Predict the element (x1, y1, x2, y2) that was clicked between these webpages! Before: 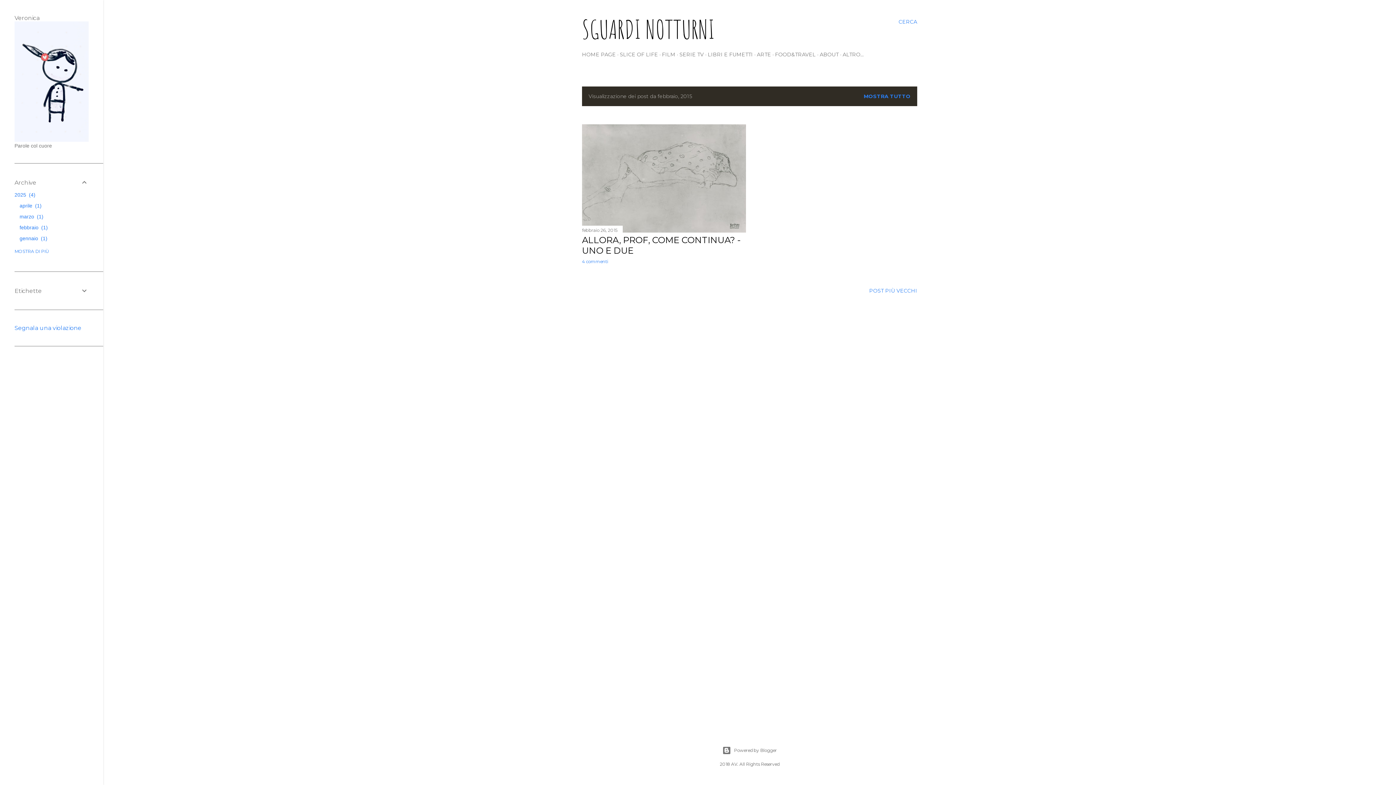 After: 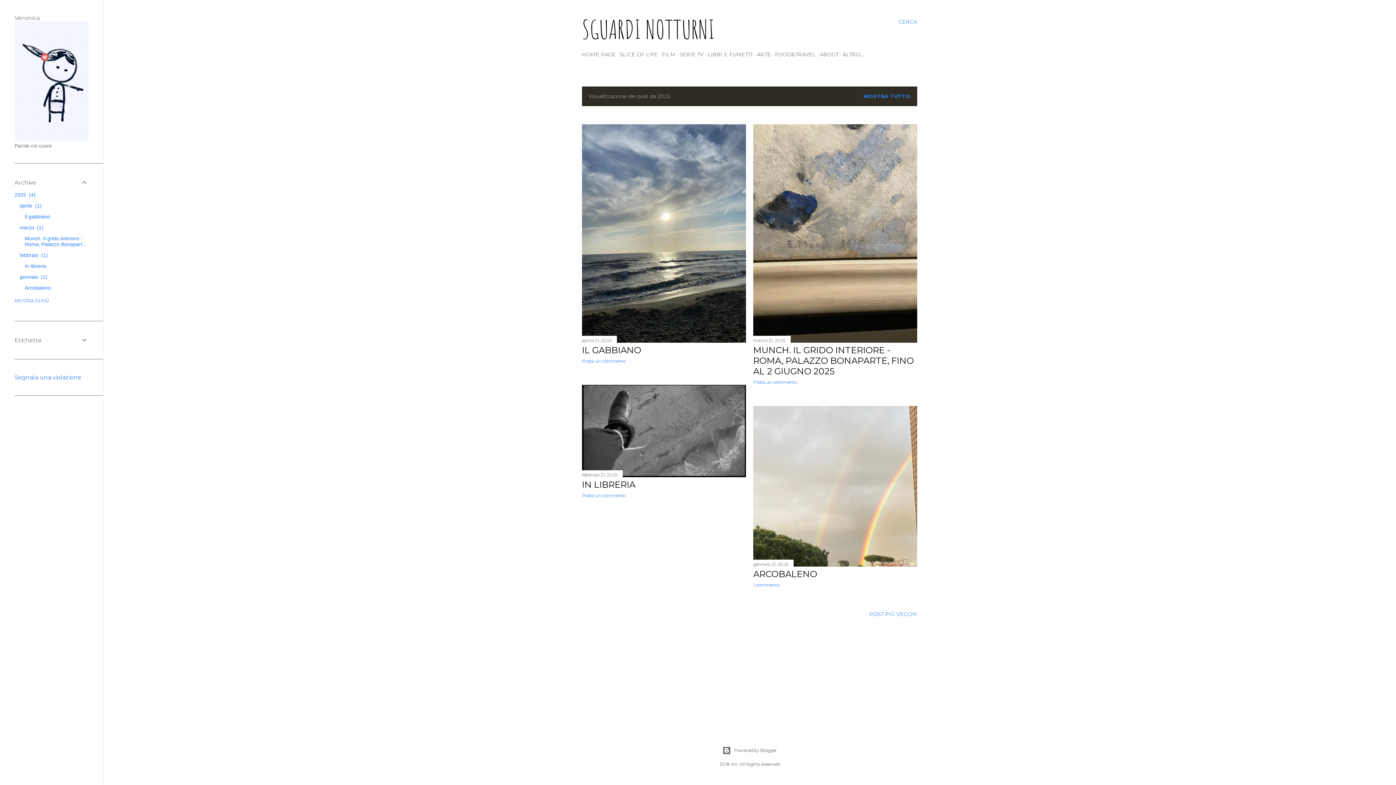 Action: label: 2025 4 bbox: (14, 192, 35, 197)